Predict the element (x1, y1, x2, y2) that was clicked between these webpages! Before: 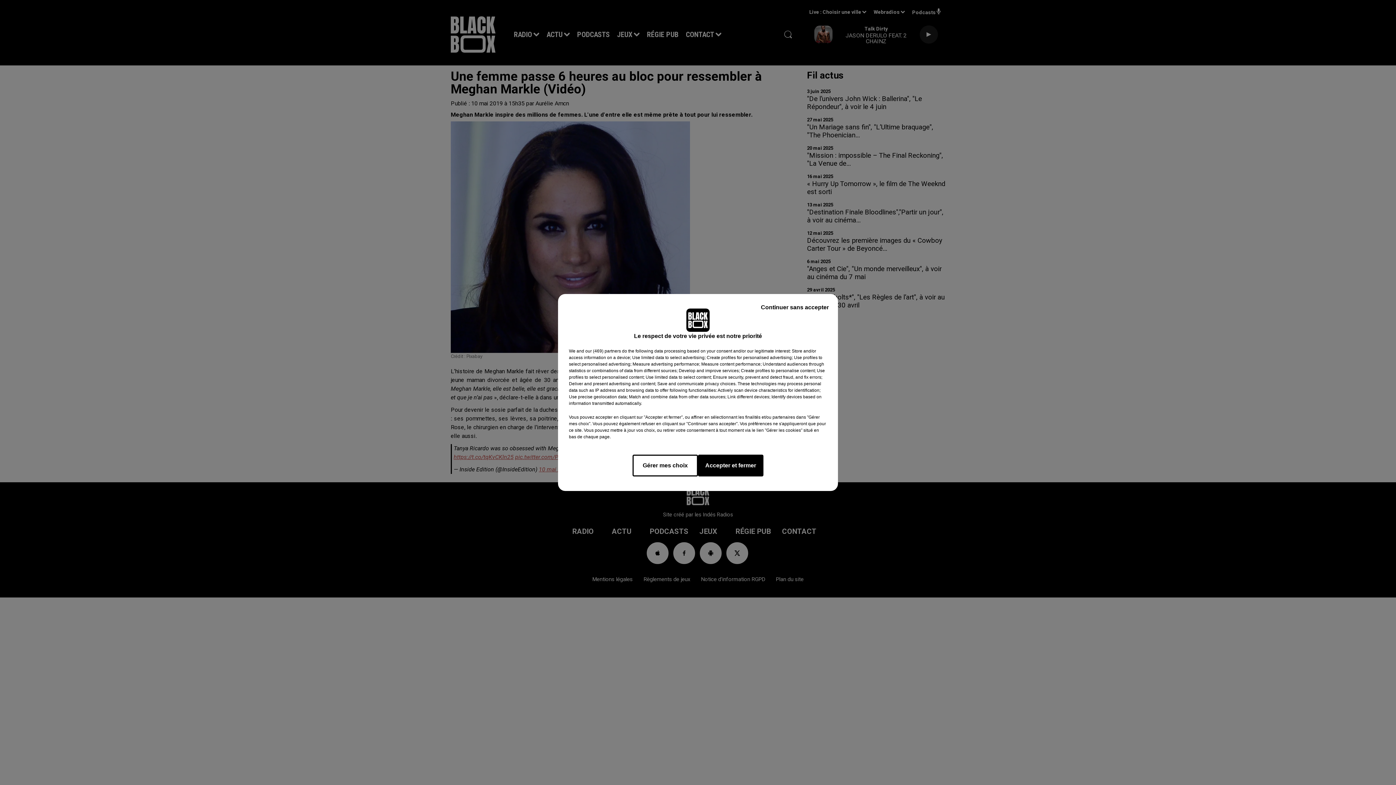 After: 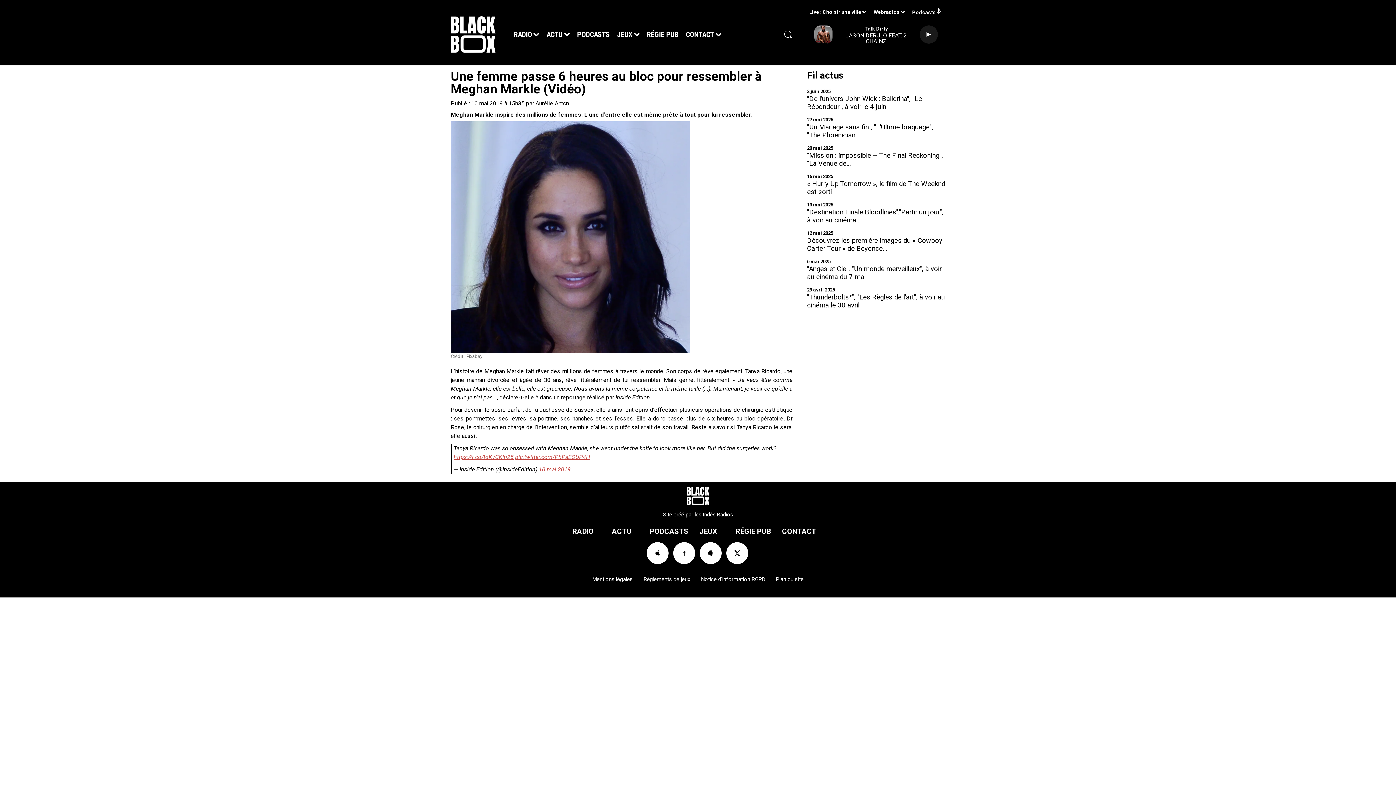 Action: label: Continuer sans accepter bbox: (755, 297, 834, 317)